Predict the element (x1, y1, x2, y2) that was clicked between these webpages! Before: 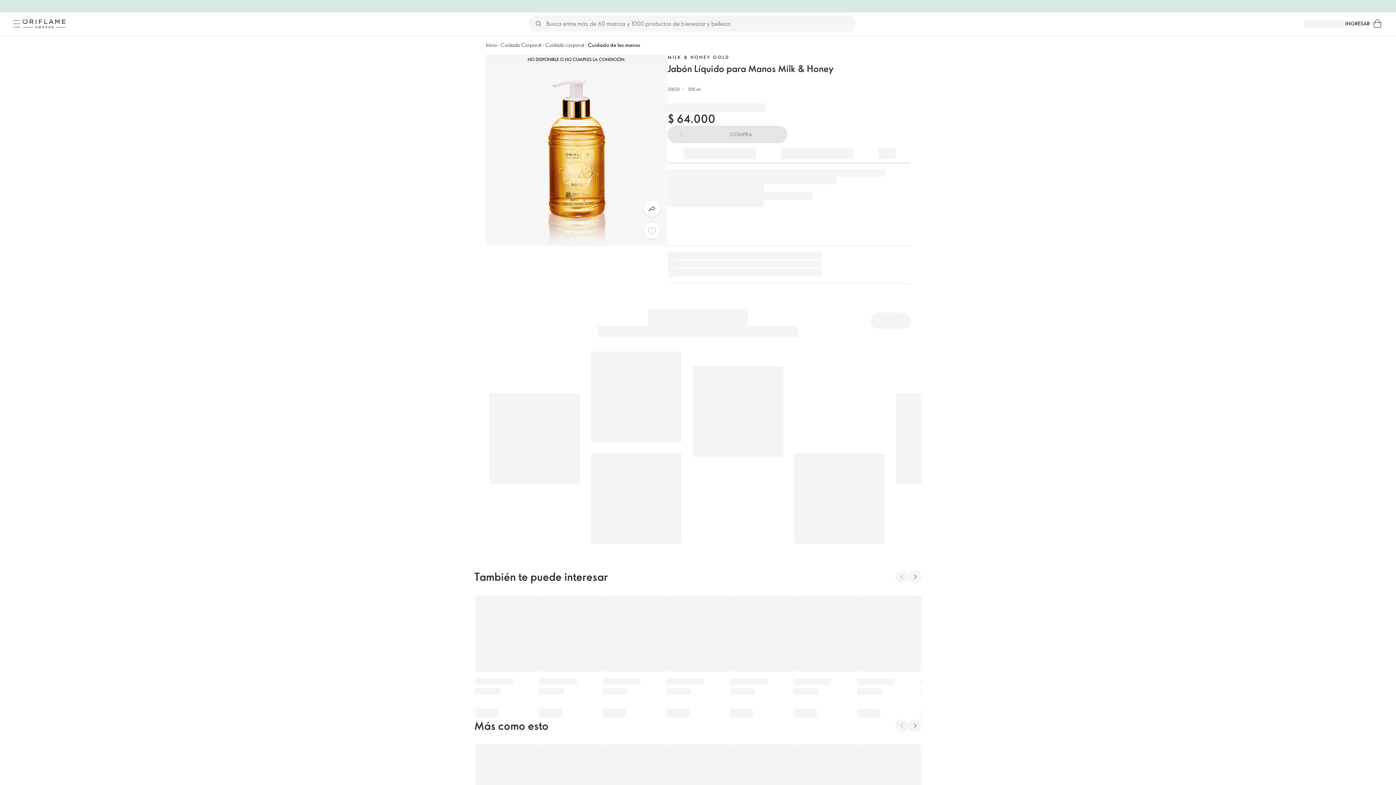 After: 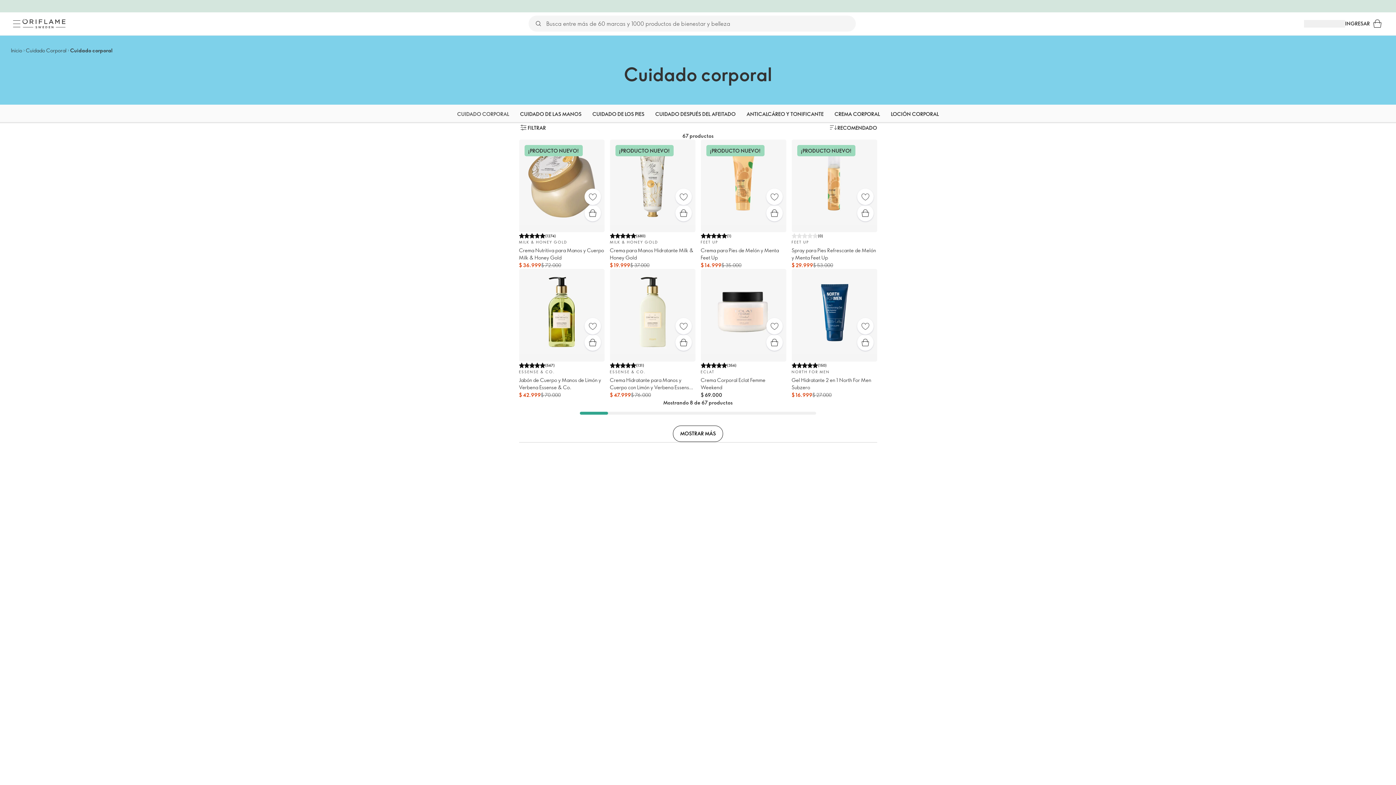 Action: bbox: (545, 41, 584, 48) label: Cuidado corporal